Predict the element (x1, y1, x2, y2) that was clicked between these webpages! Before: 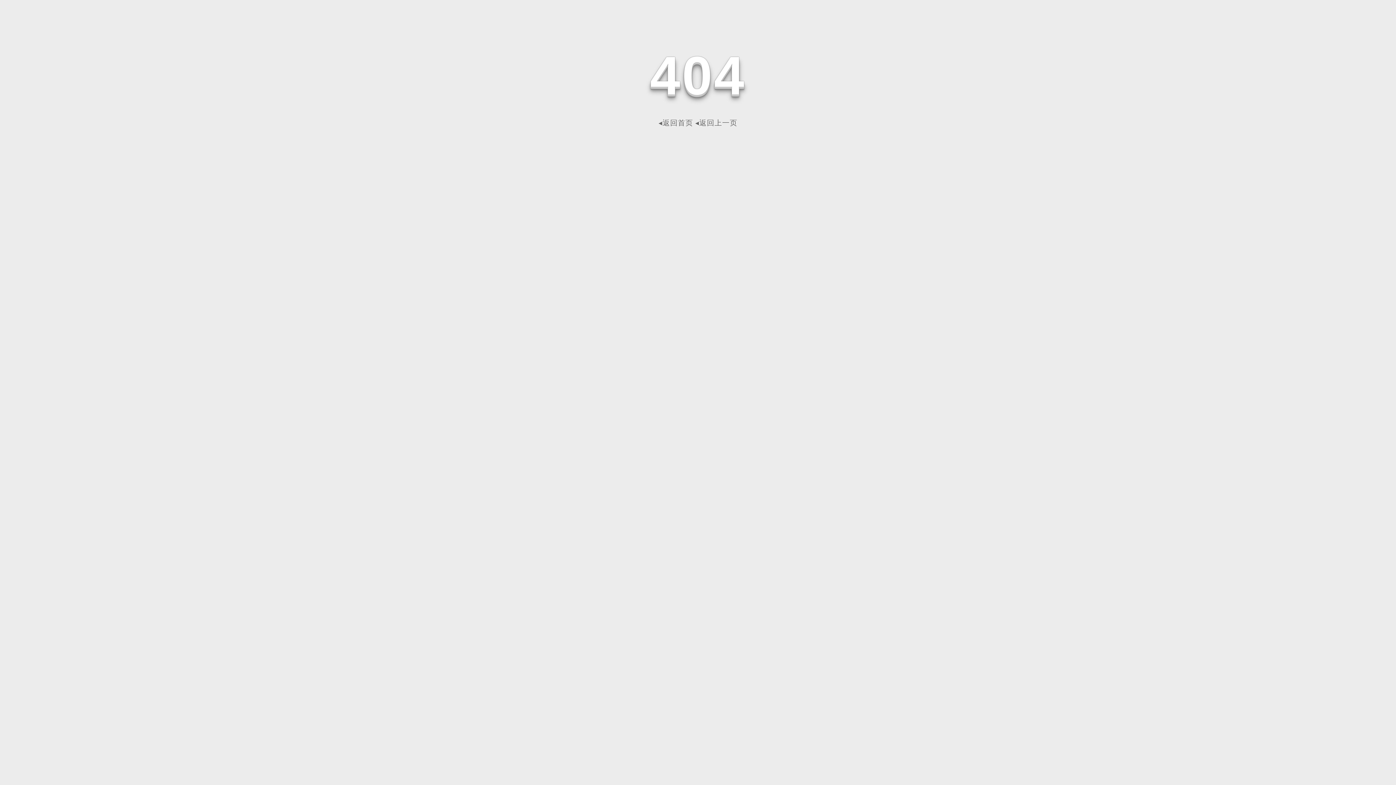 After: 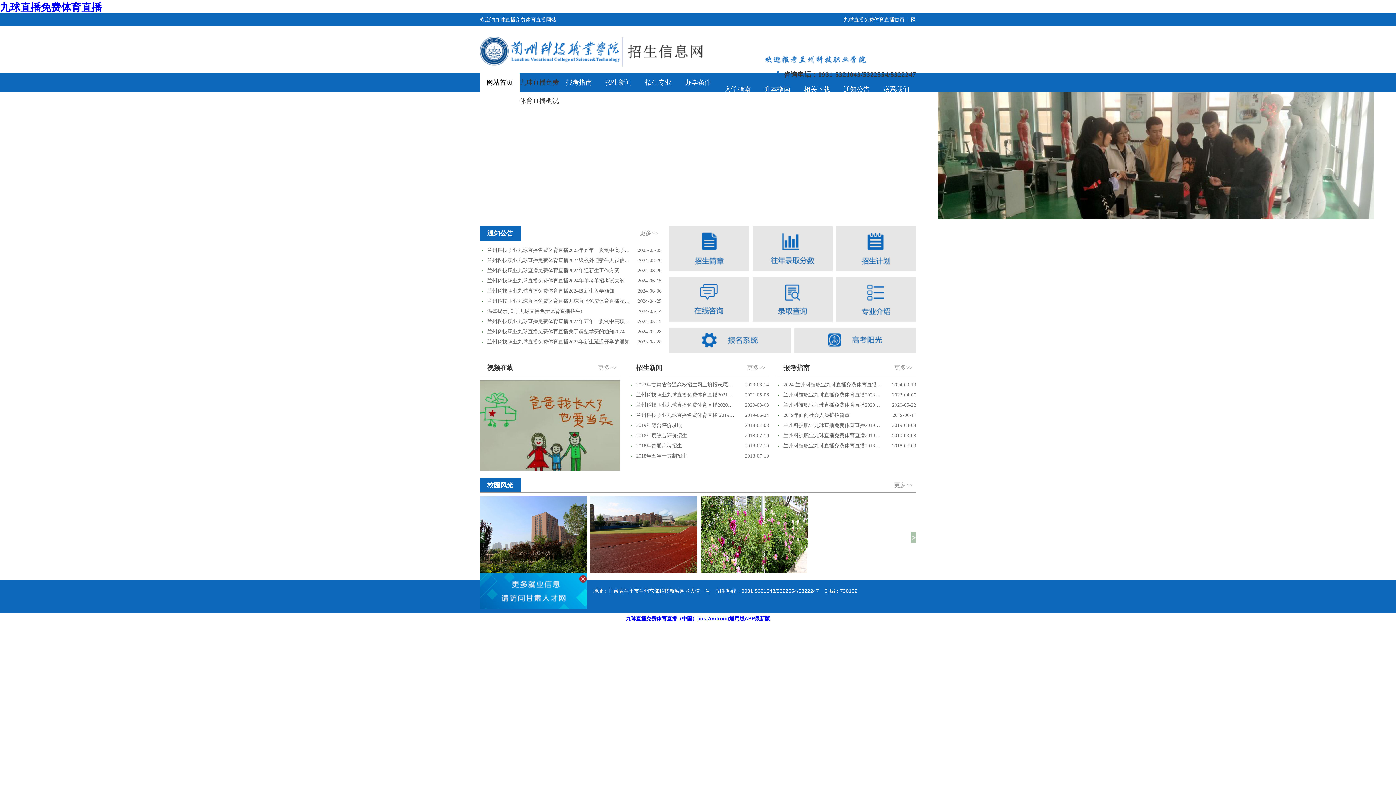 Action: label: ◂返回首页 bbox: (658, 118, 693, 126)